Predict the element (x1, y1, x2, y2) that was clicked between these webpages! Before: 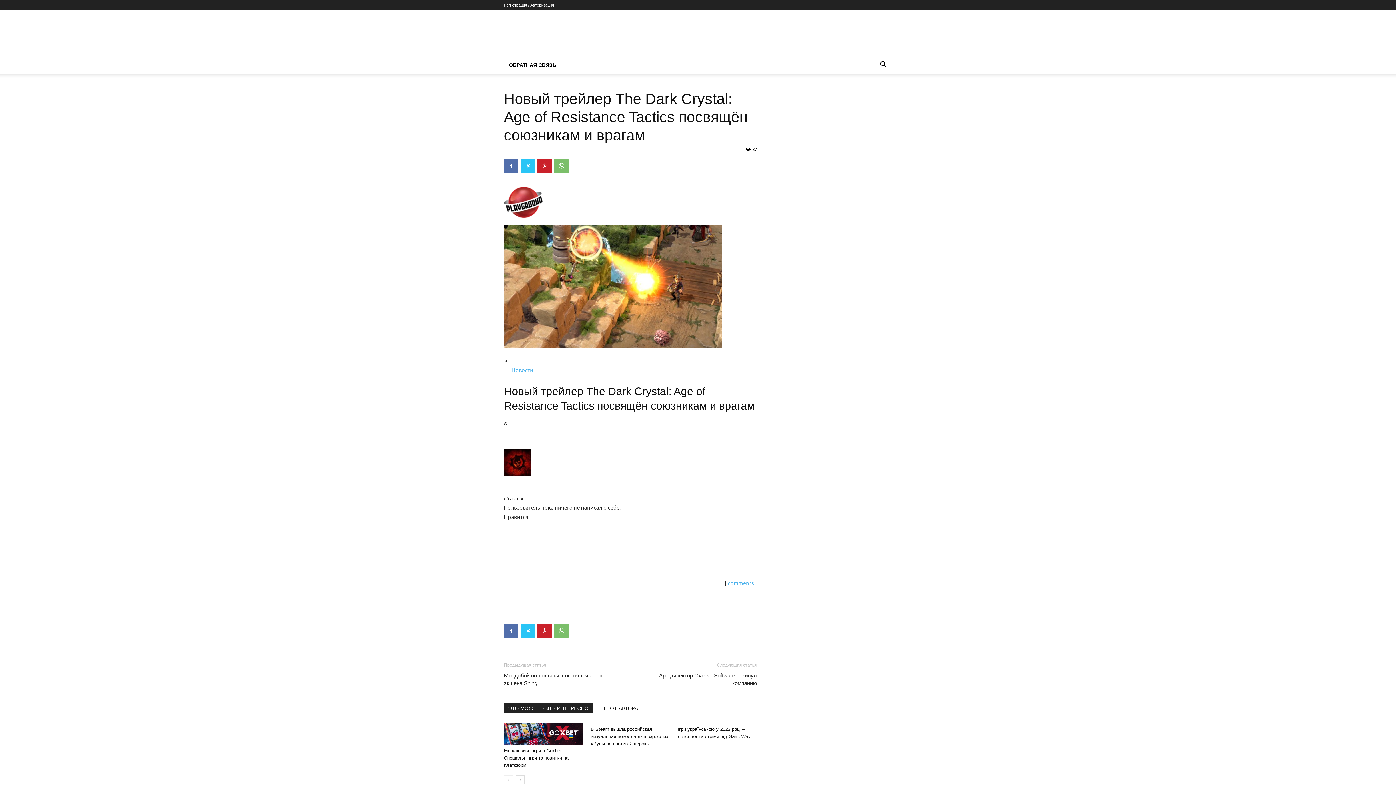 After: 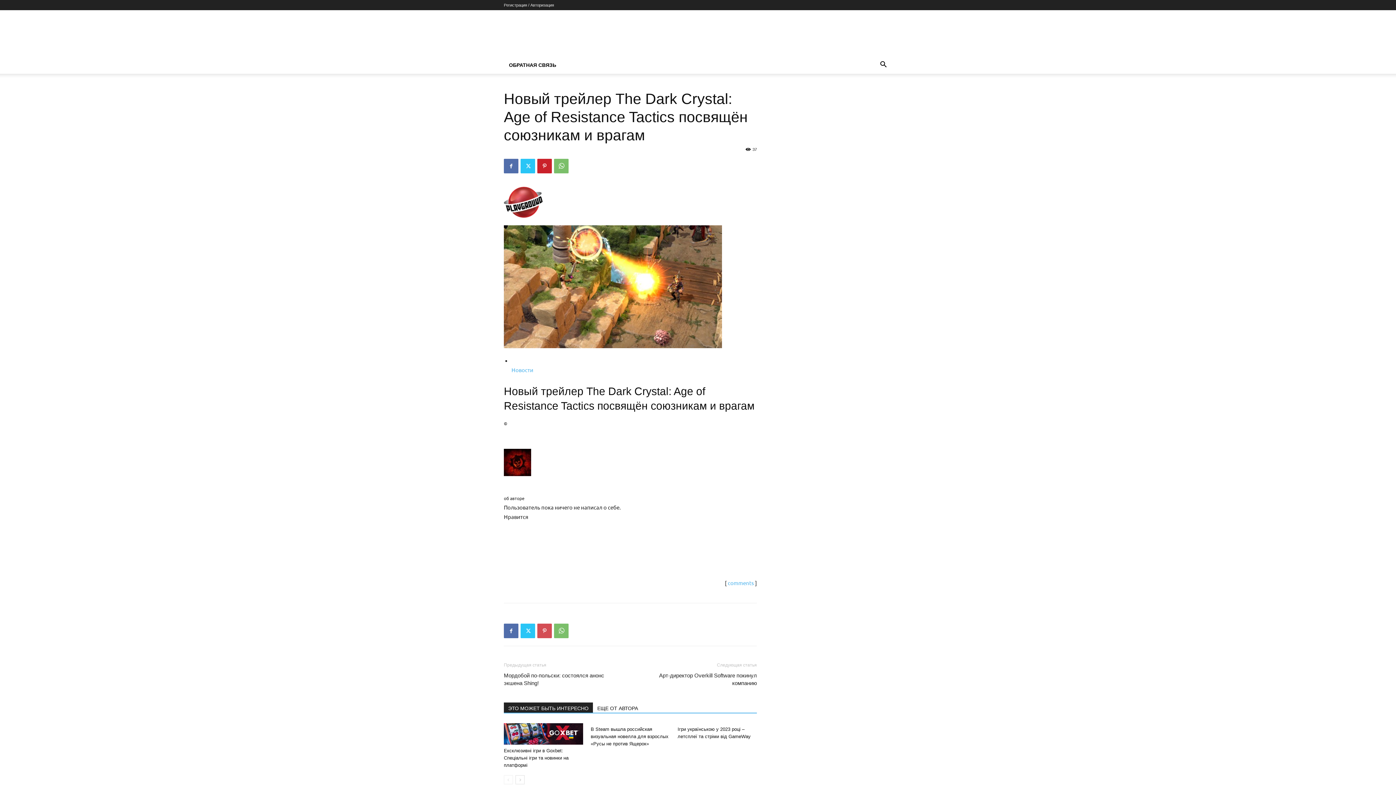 Action: bbox: (537, 624, 552, 638)